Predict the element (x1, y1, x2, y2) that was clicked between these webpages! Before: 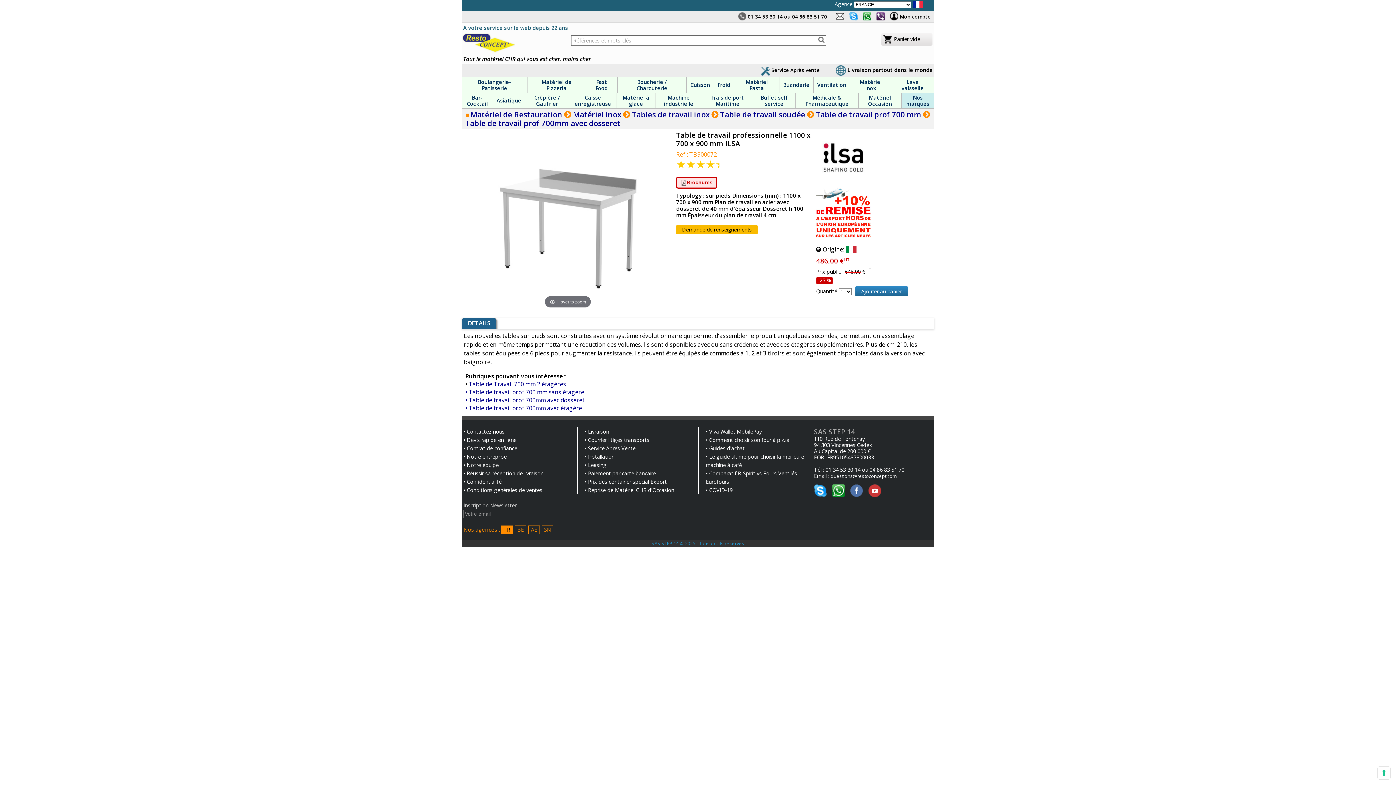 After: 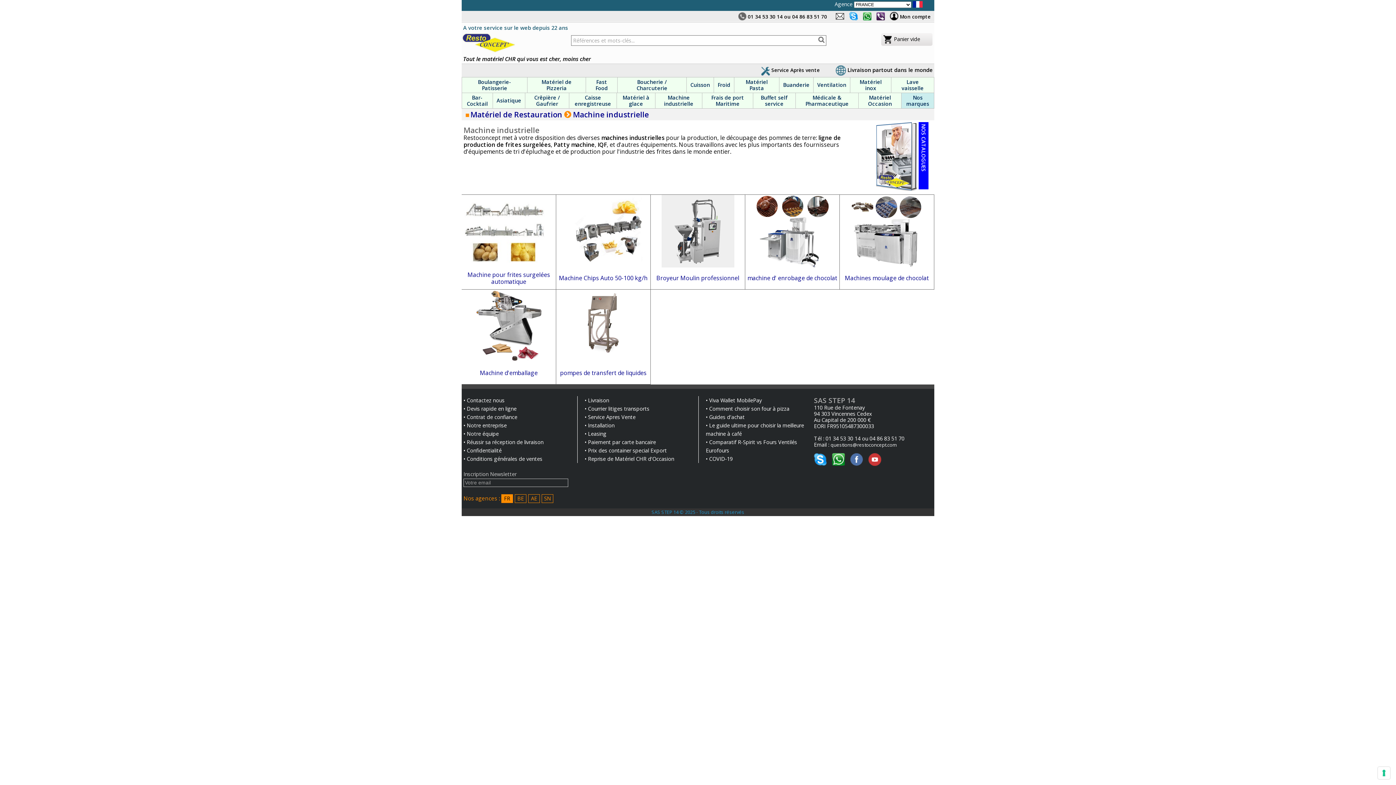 Action: bbox: (655, 93, 702, 108) label: Machine industrielle